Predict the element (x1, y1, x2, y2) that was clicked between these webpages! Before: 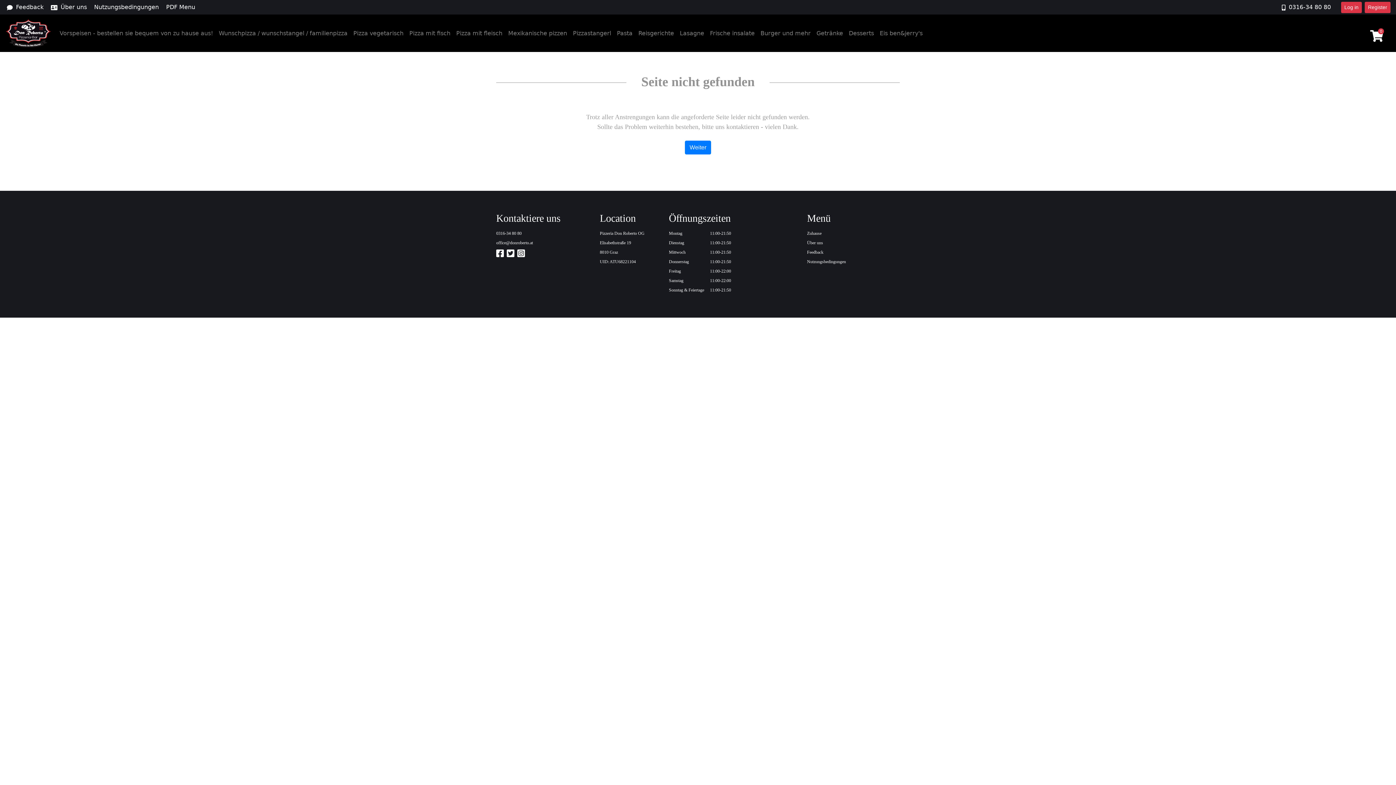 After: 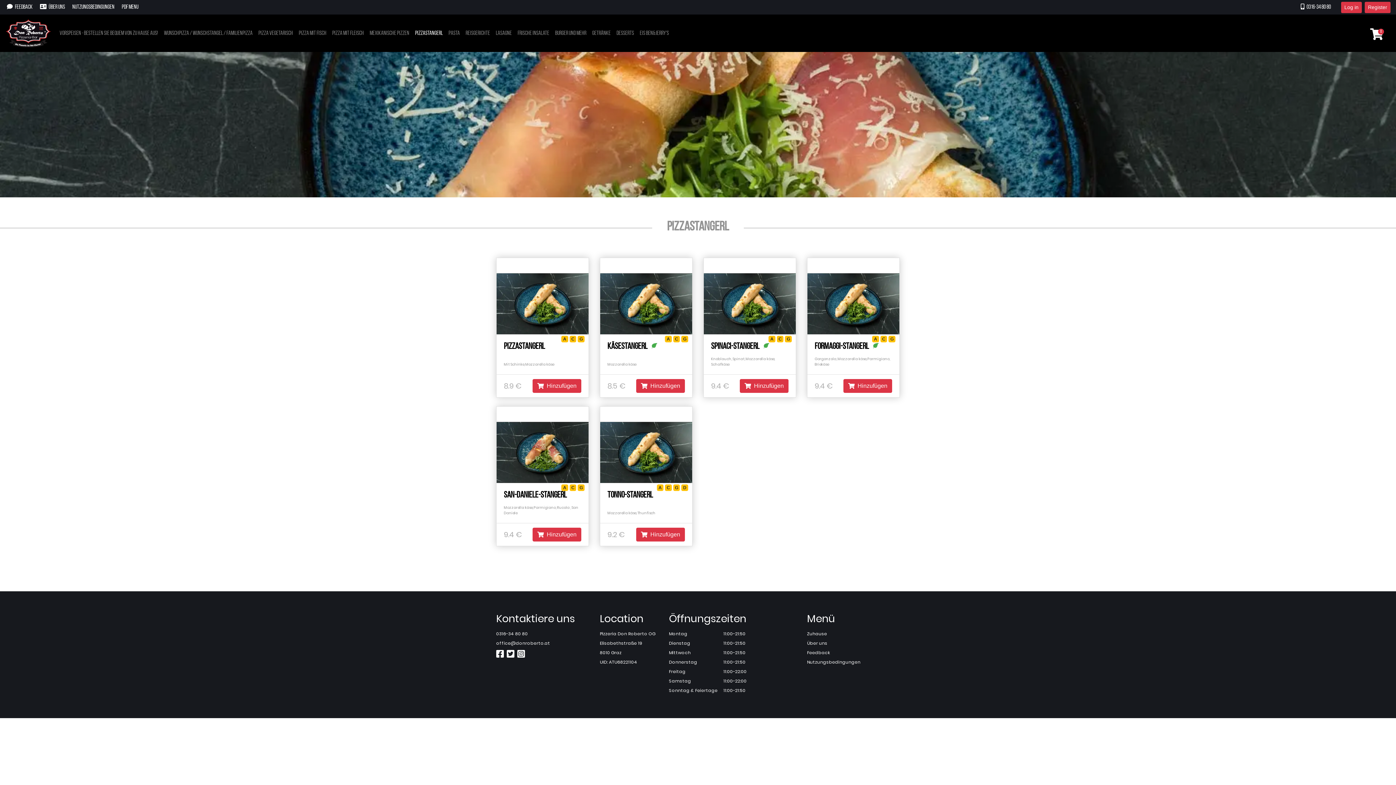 Action: label: Pizzastangerl bbox: (570, 26, 614, 40)